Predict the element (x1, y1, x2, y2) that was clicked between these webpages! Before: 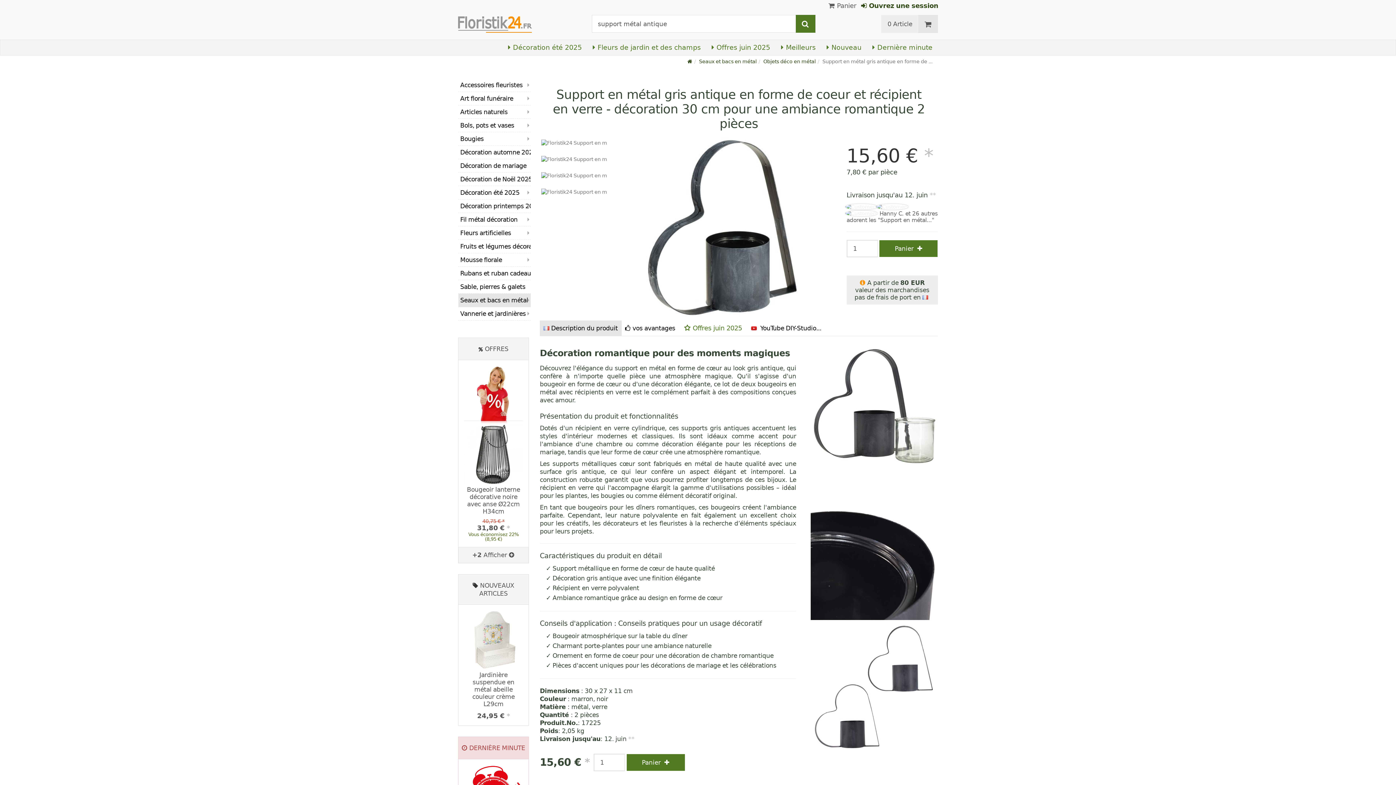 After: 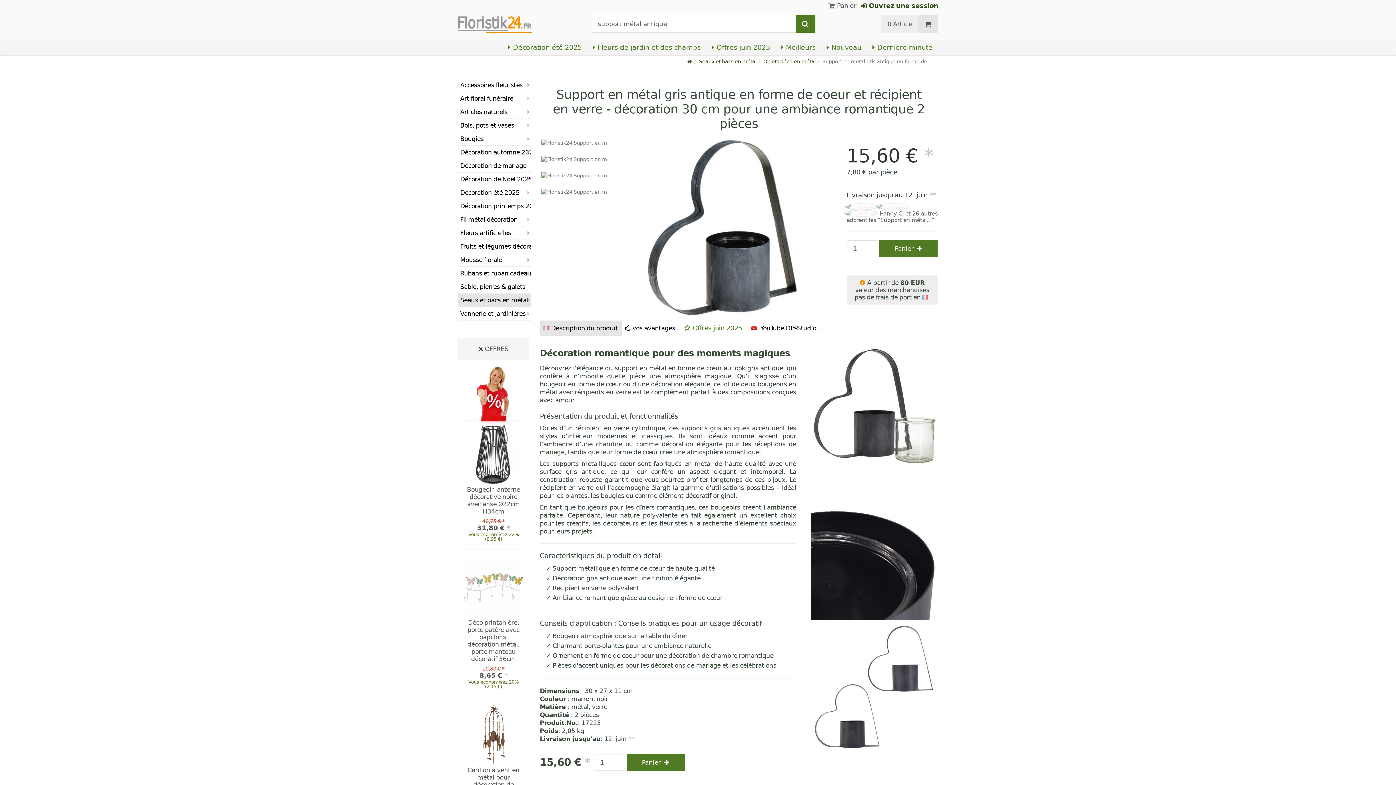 Action: bbox: (458, 547, 528, 563) label: +2 Afficher 